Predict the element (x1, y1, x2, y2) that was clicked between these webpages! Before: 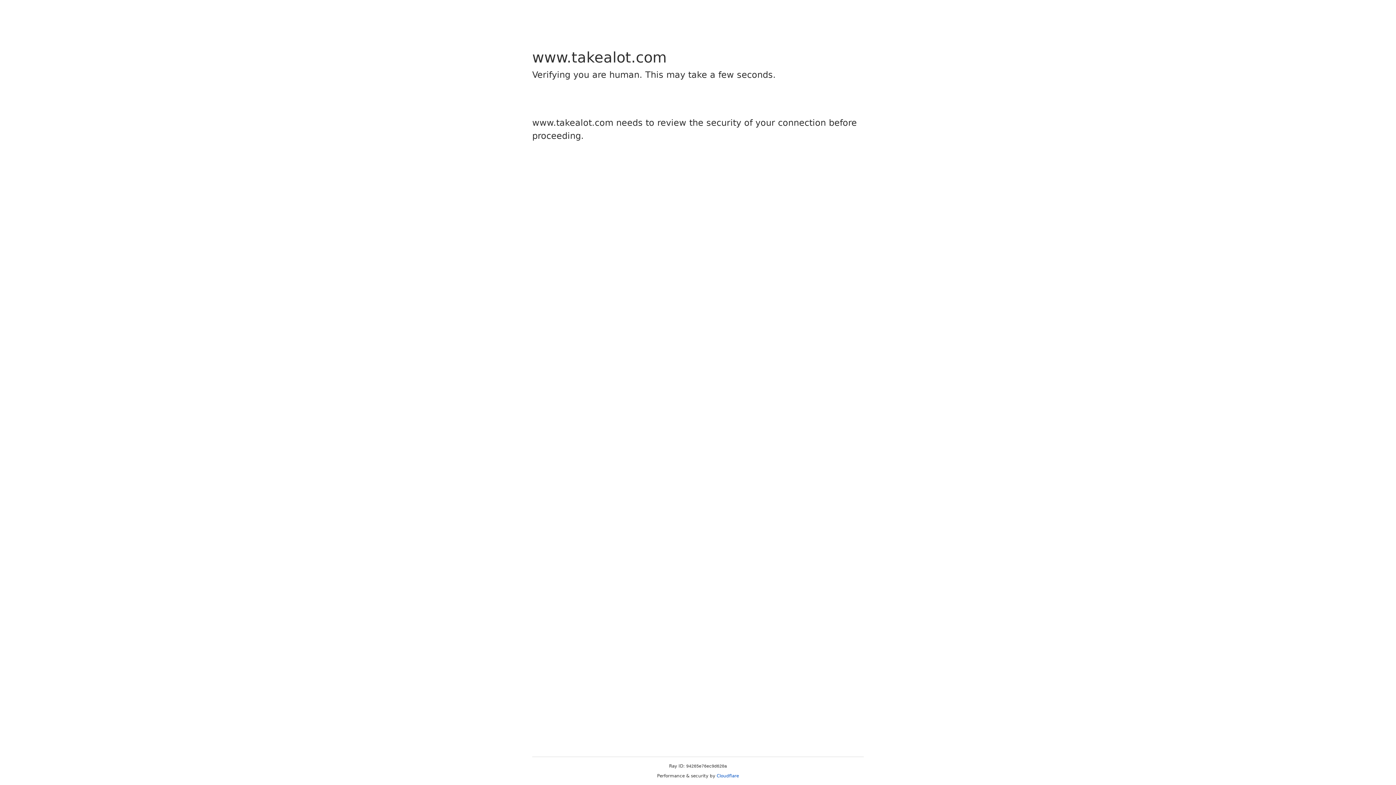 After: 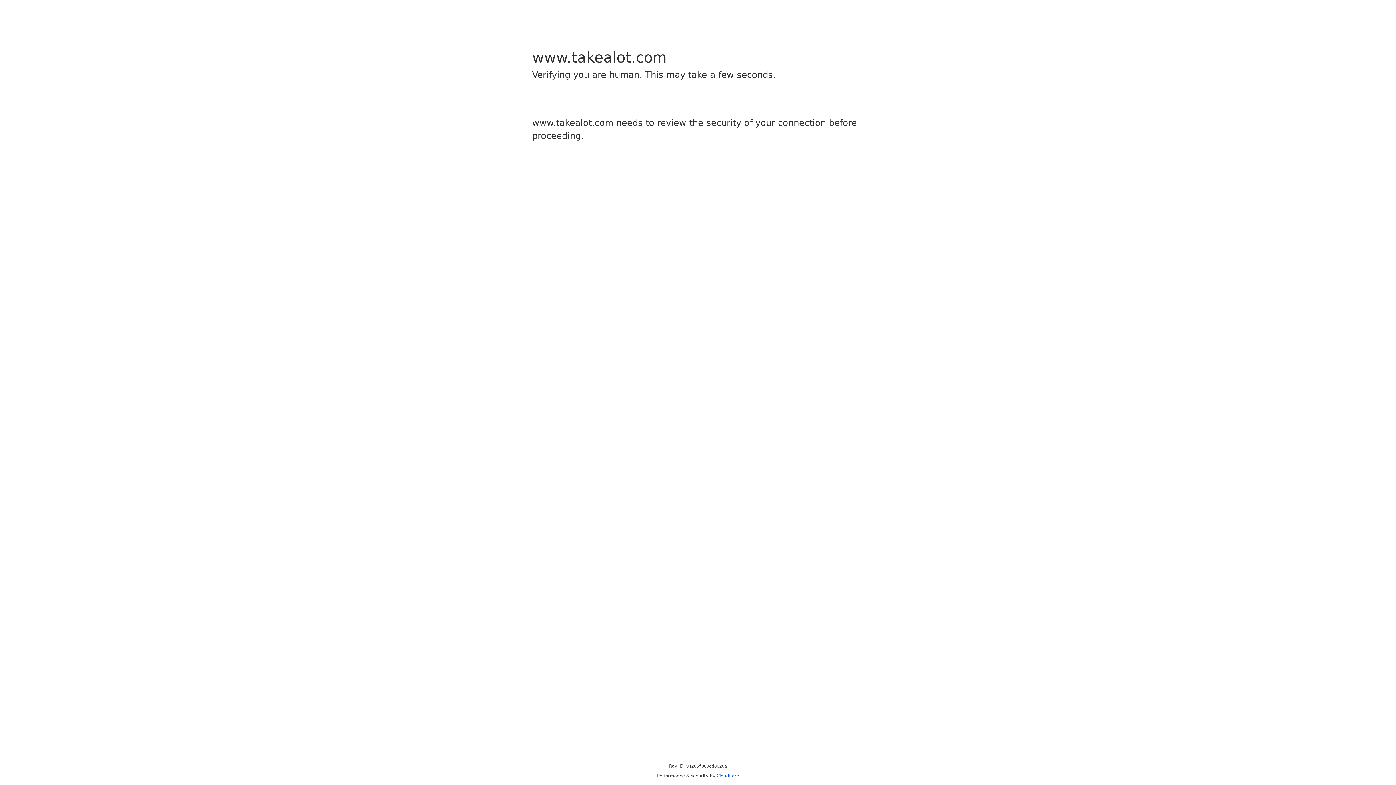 Action: bbox: (716, 773, 739, 778) label: Cloudflare